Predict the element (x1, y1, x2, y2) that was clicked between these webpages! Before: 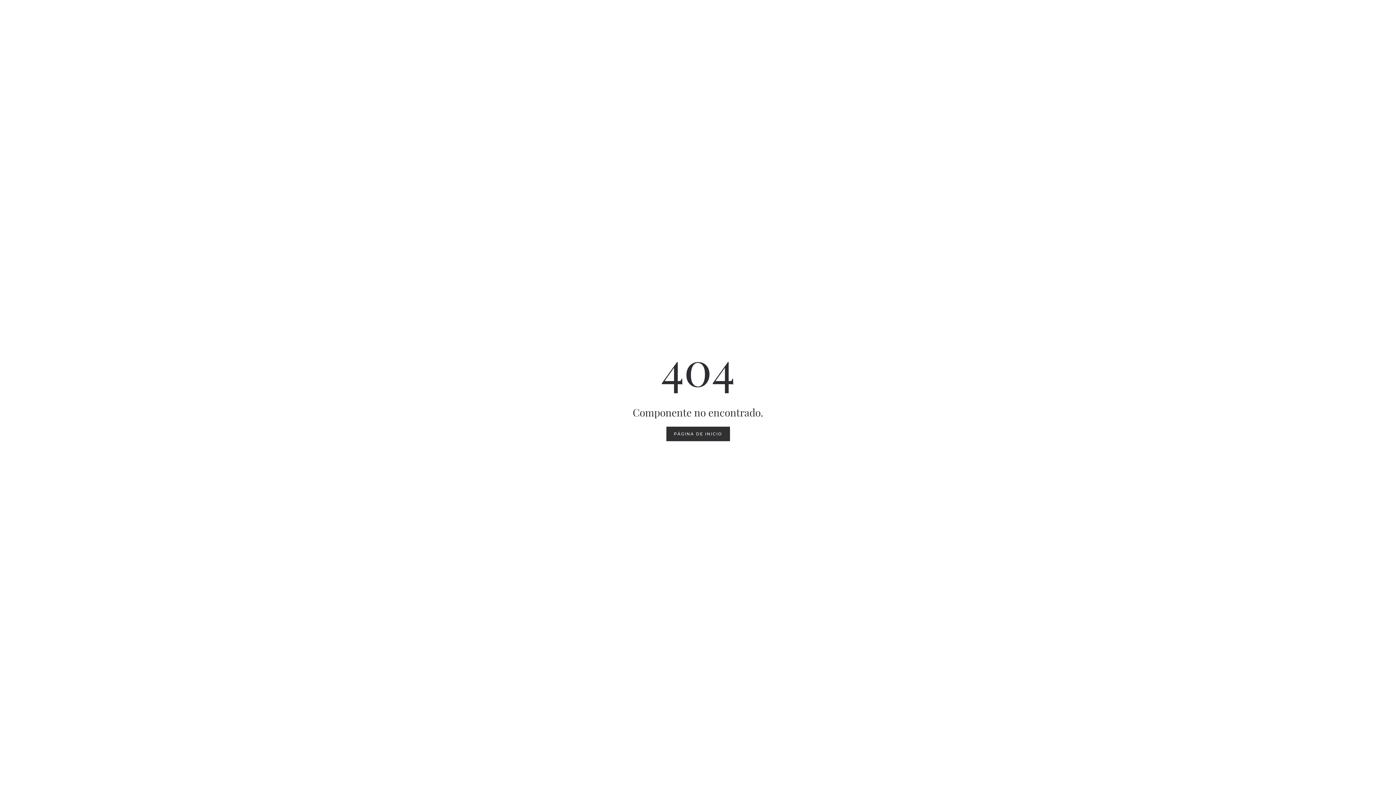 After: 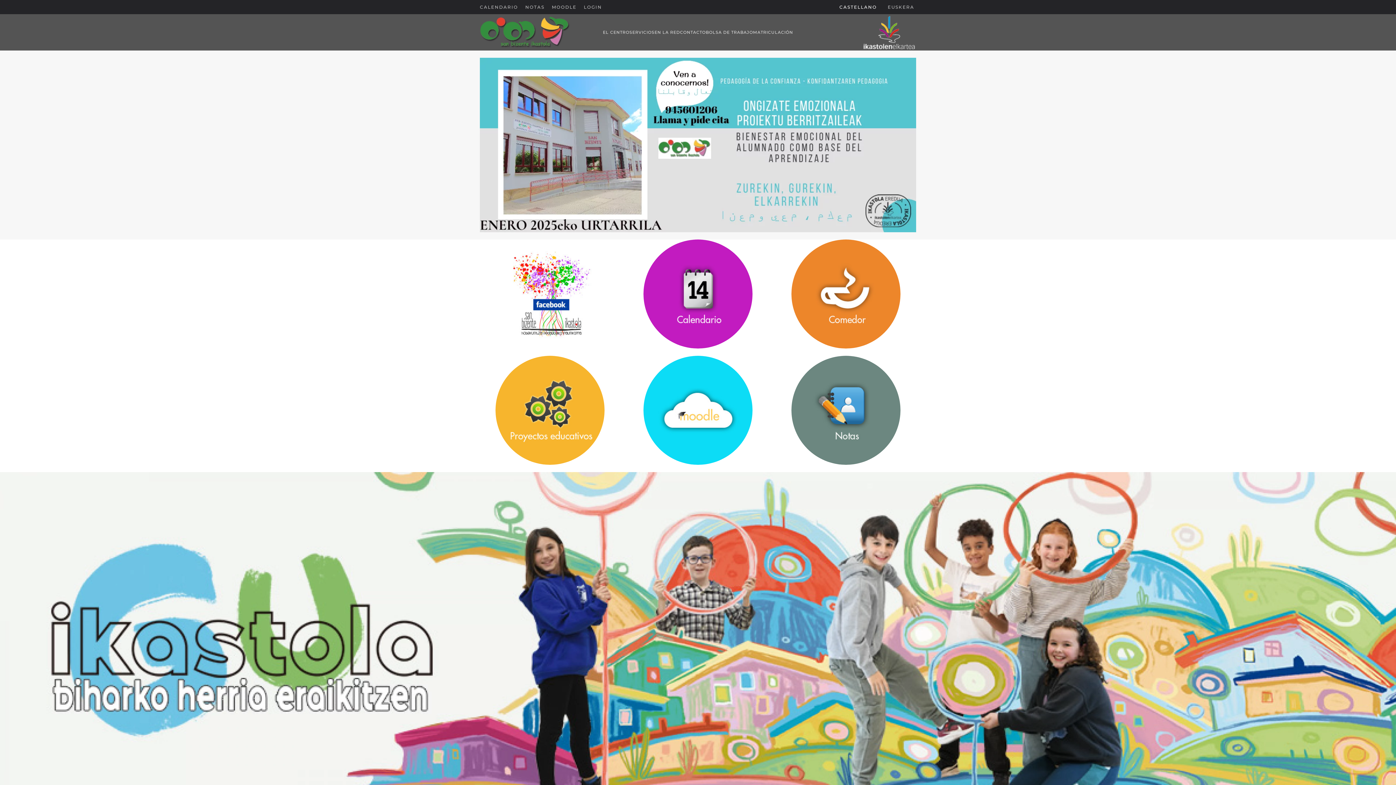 Action: label: PÁGINA DE INICIO bbox: (666, 426, 730, 441)